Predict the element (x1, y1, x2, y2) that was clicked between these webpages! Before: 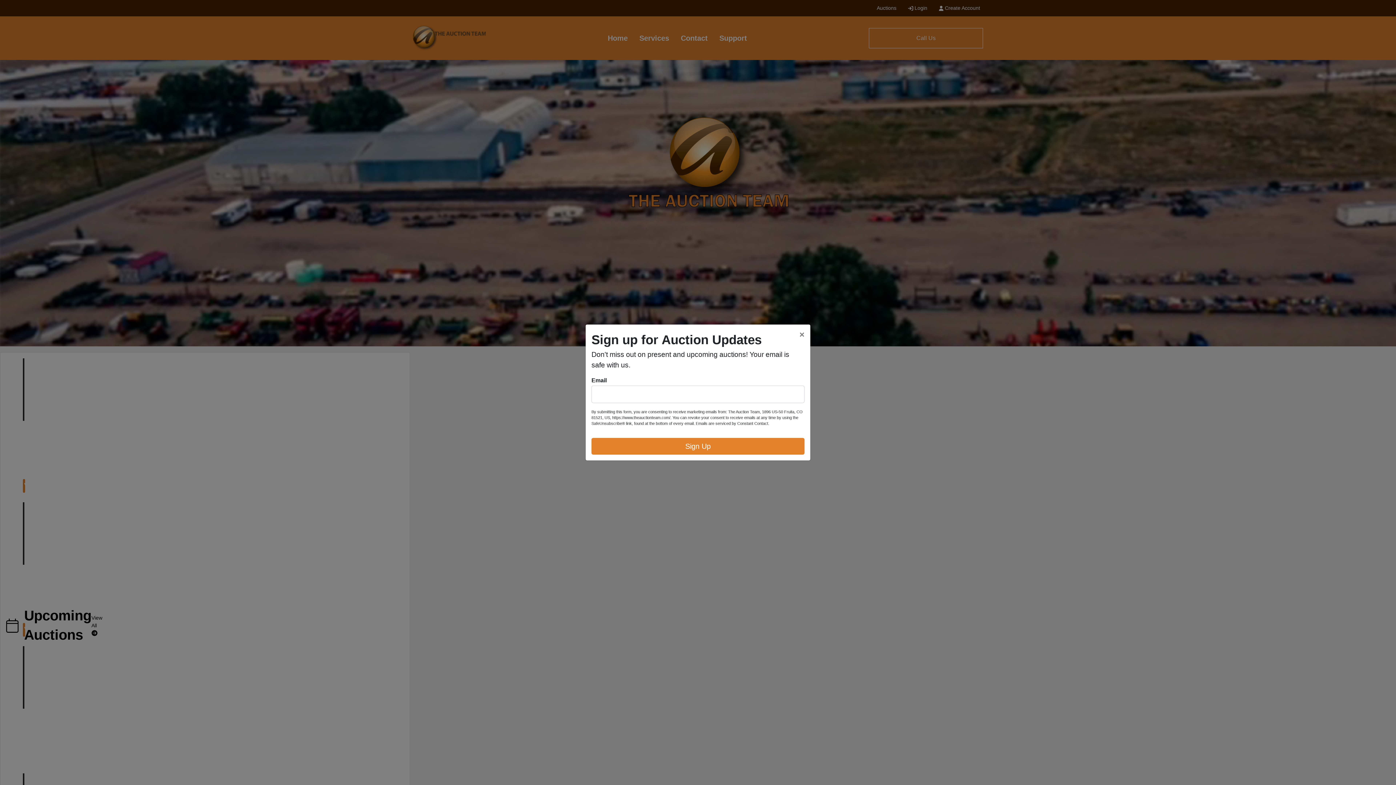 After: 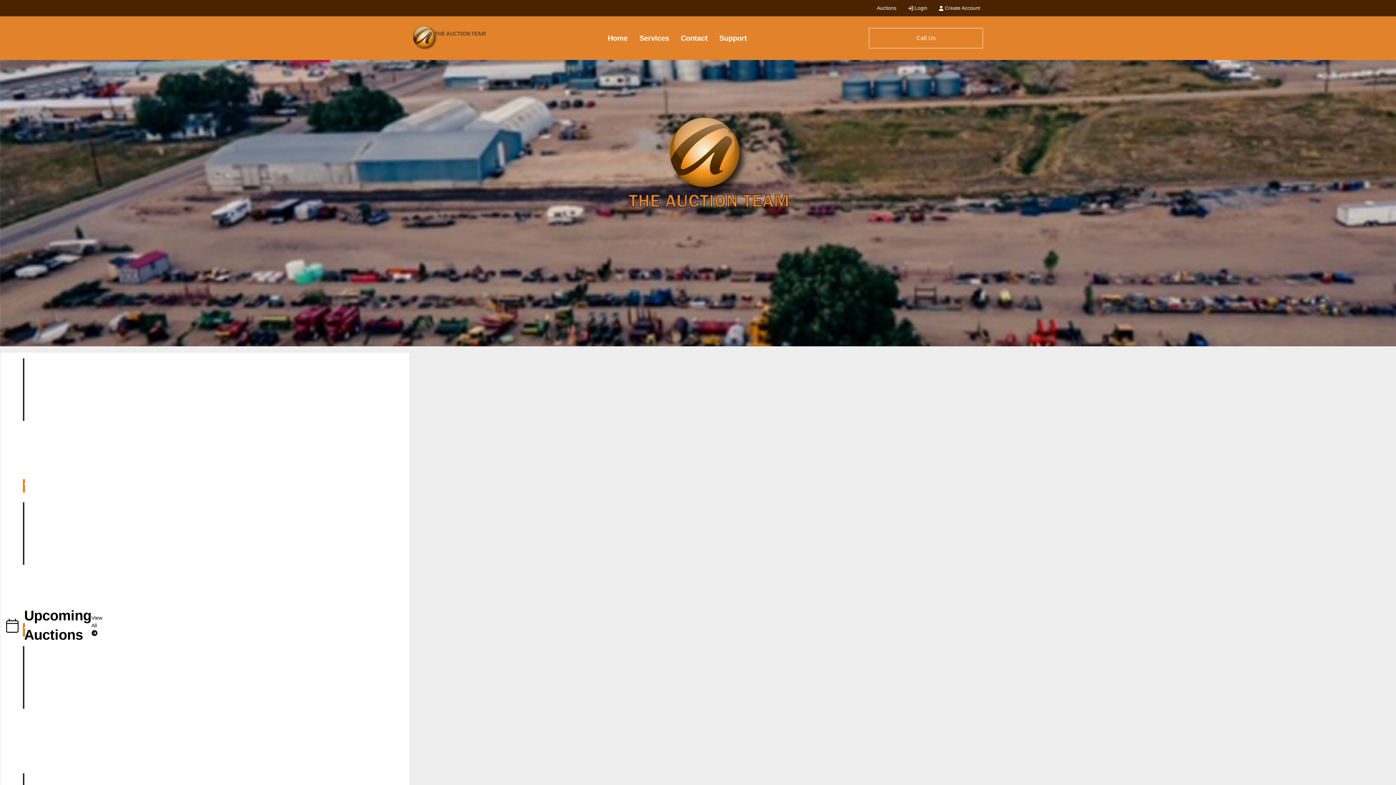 Action: bbox: (793, 324, 810, 345) label: Close